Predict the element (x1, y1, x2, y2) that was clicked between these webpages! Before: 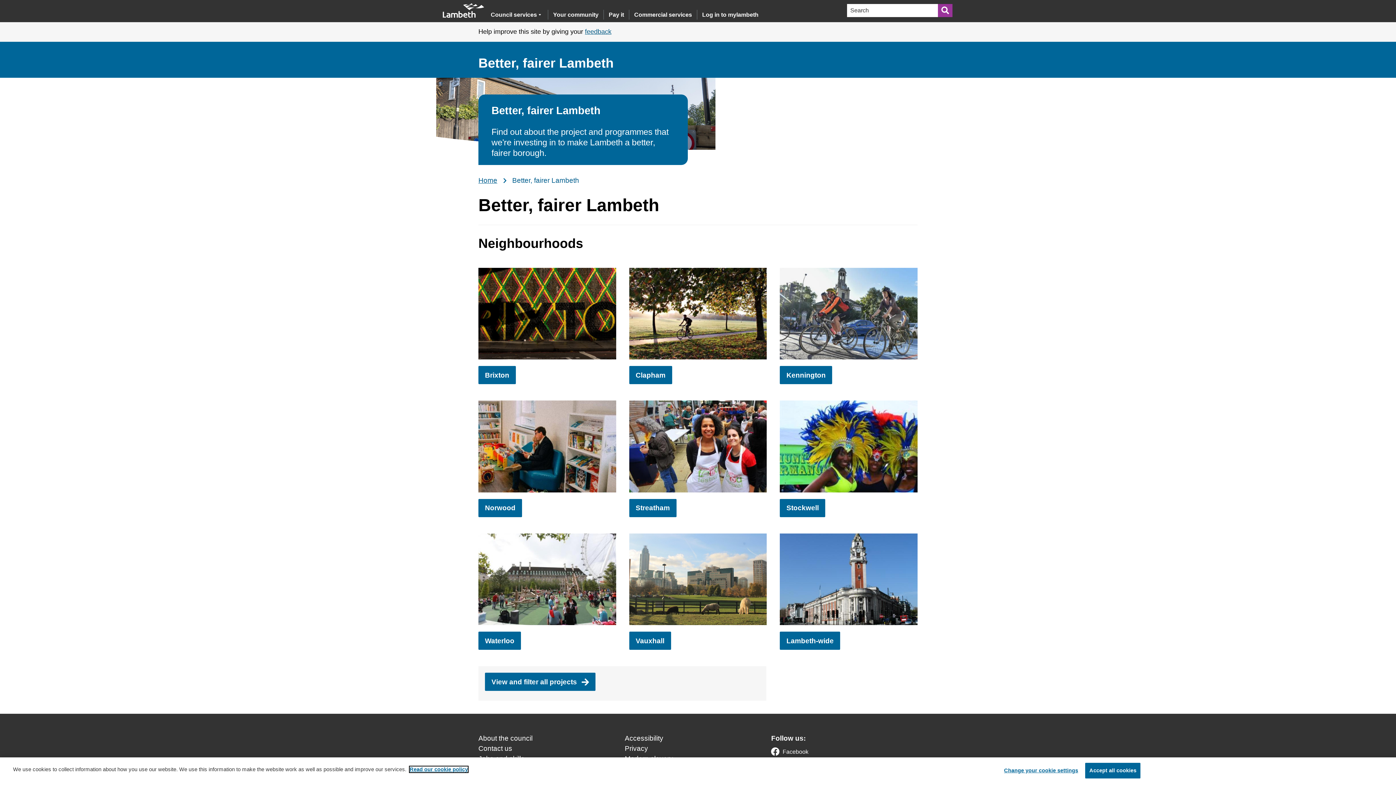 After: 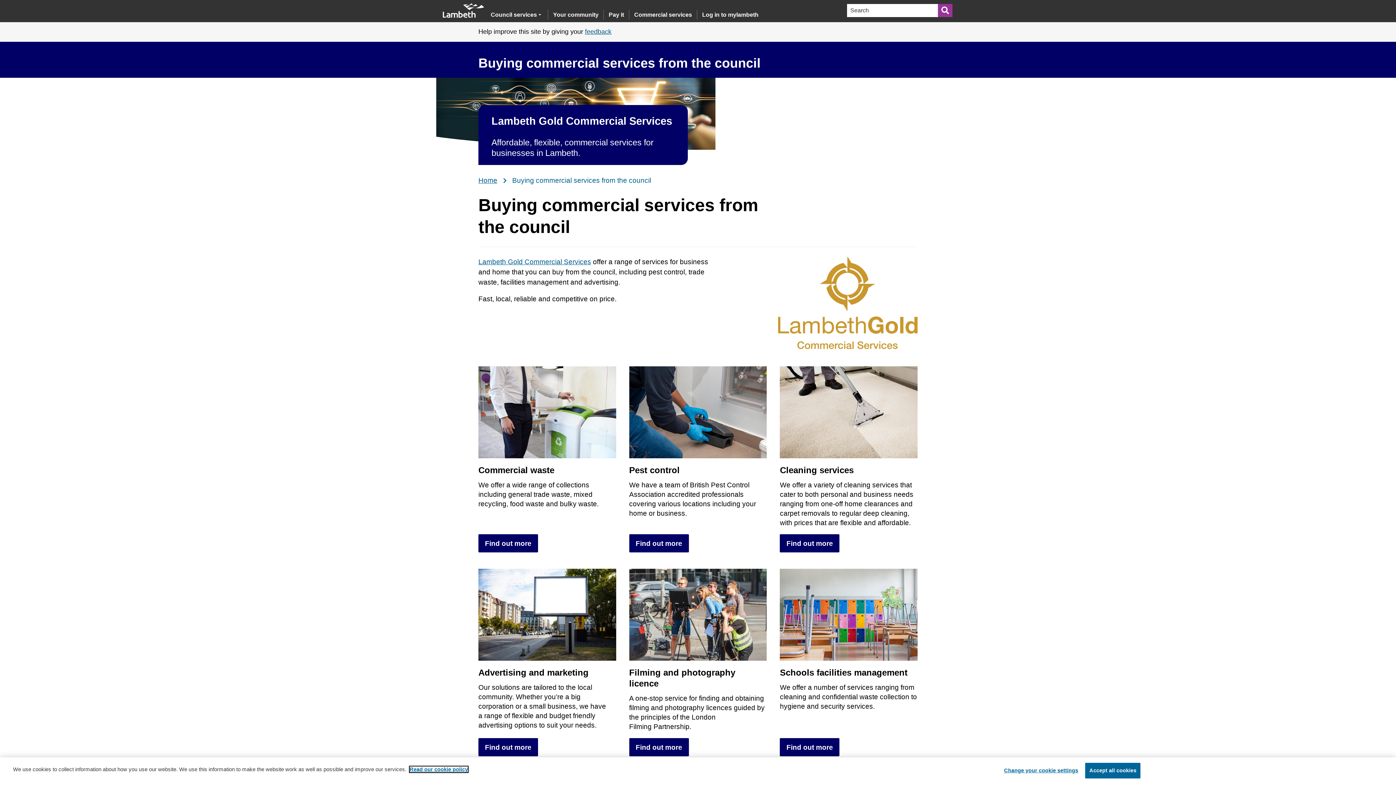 Action: bbox: (634, 7, 692, 22) label: Commercial services